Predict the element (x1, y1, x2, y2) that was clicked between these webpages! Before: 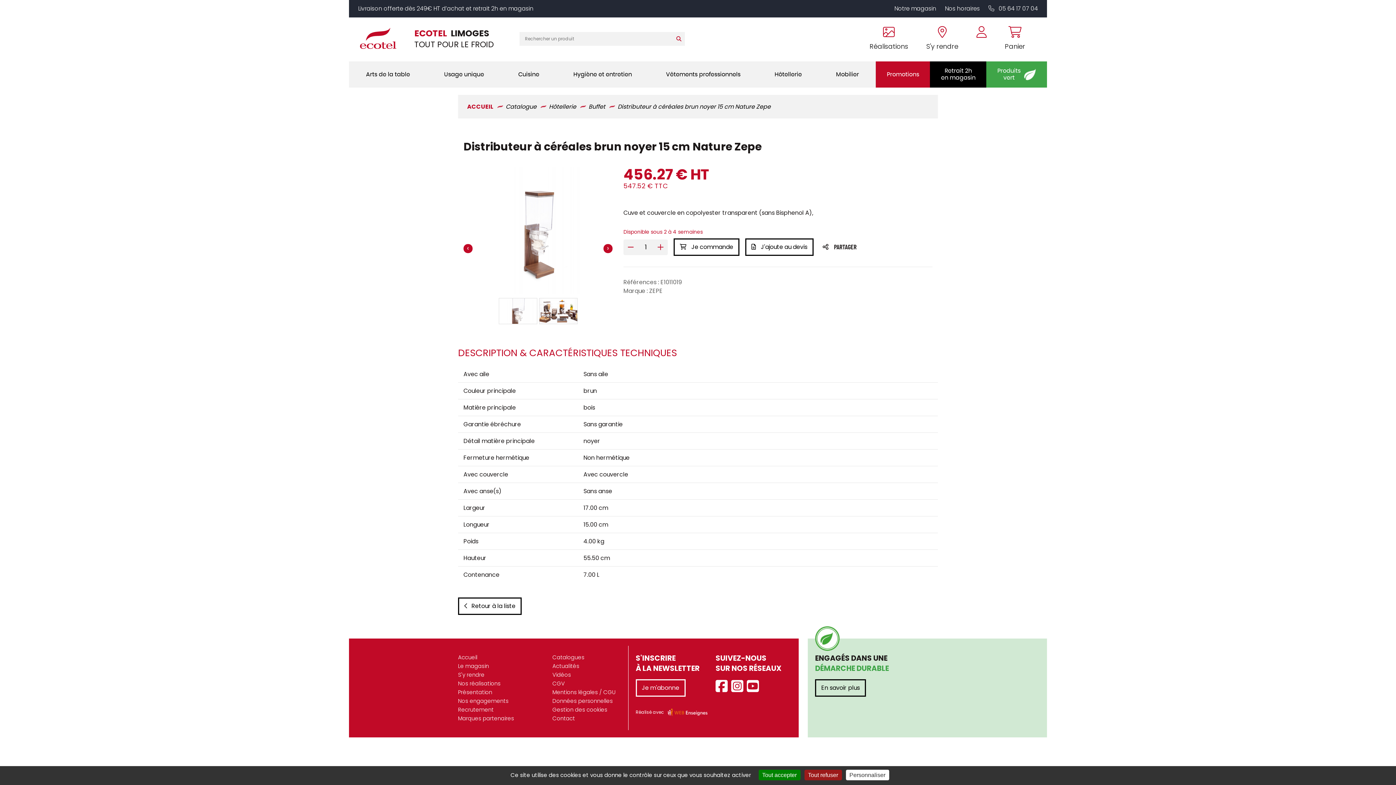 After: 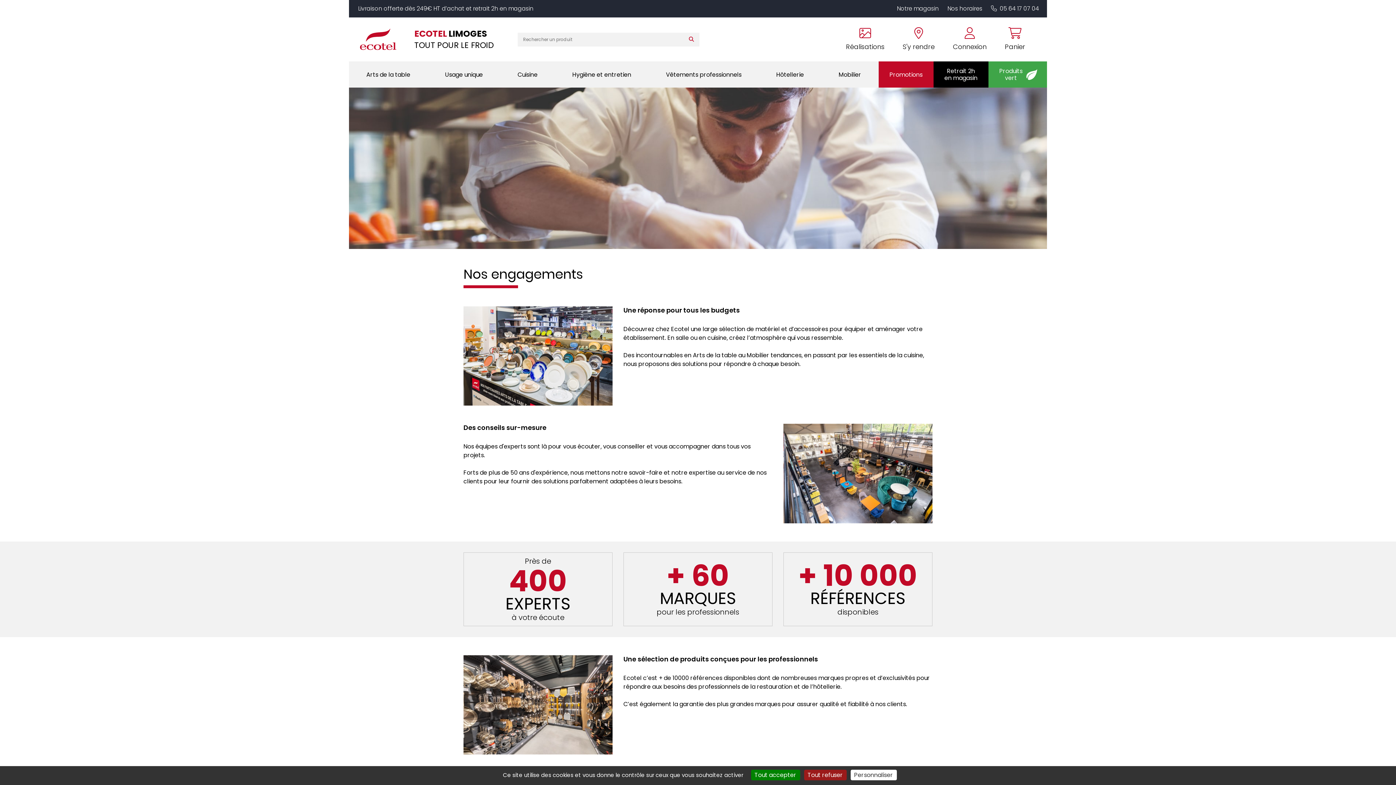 Action: bbox: (458, 697, 508, 705) label: Nos engagements